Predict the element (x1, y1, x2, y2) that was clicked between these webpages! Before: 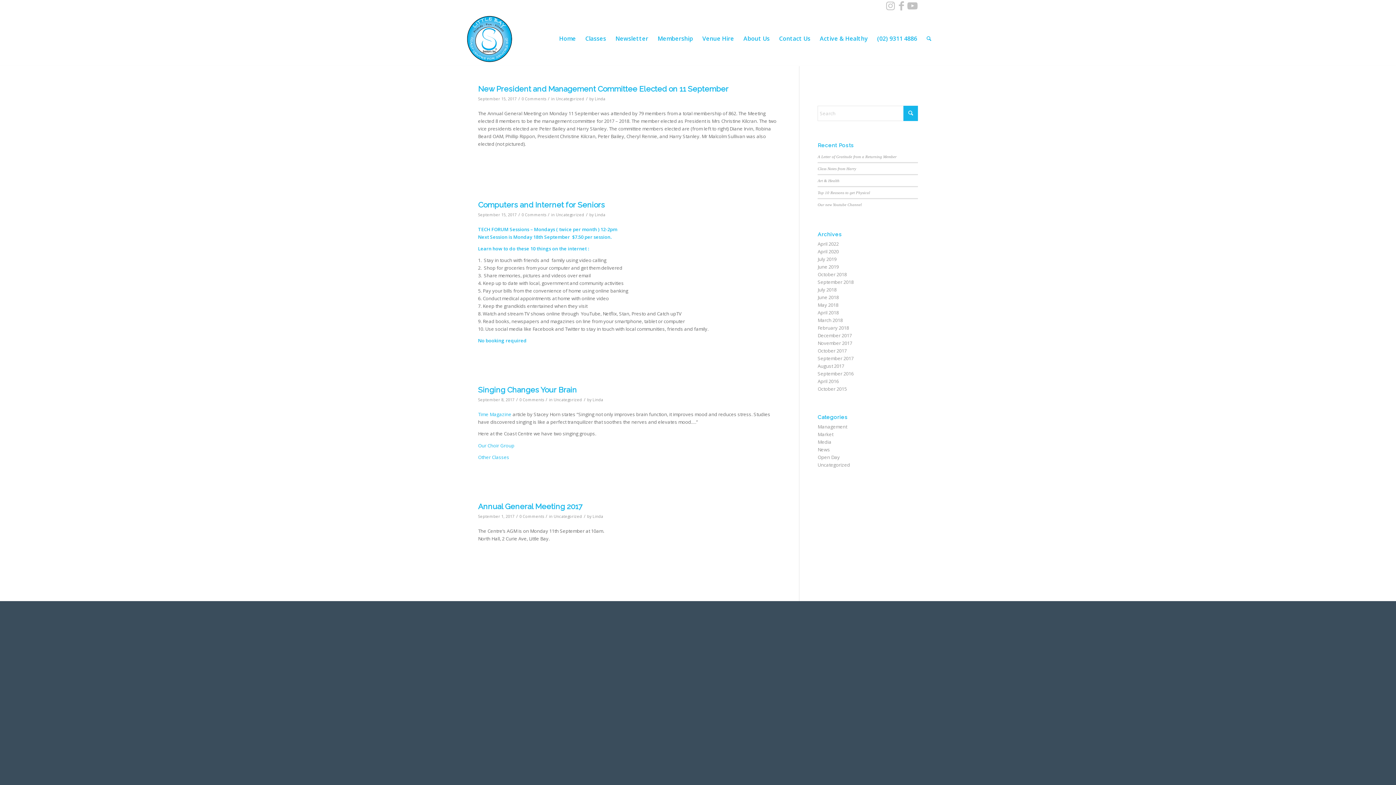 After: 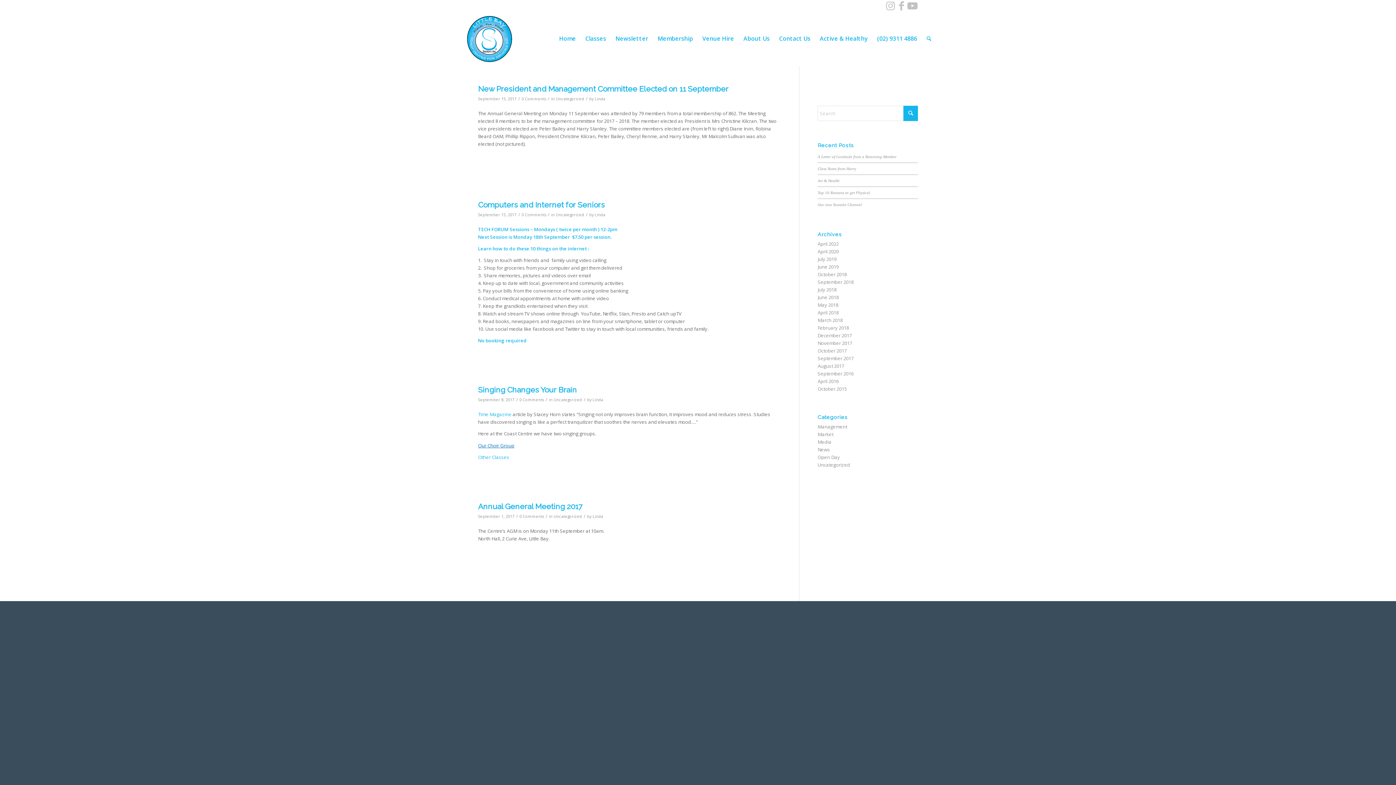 Action: label: Our Choir Group bbox: (478, 442, 514, 448)